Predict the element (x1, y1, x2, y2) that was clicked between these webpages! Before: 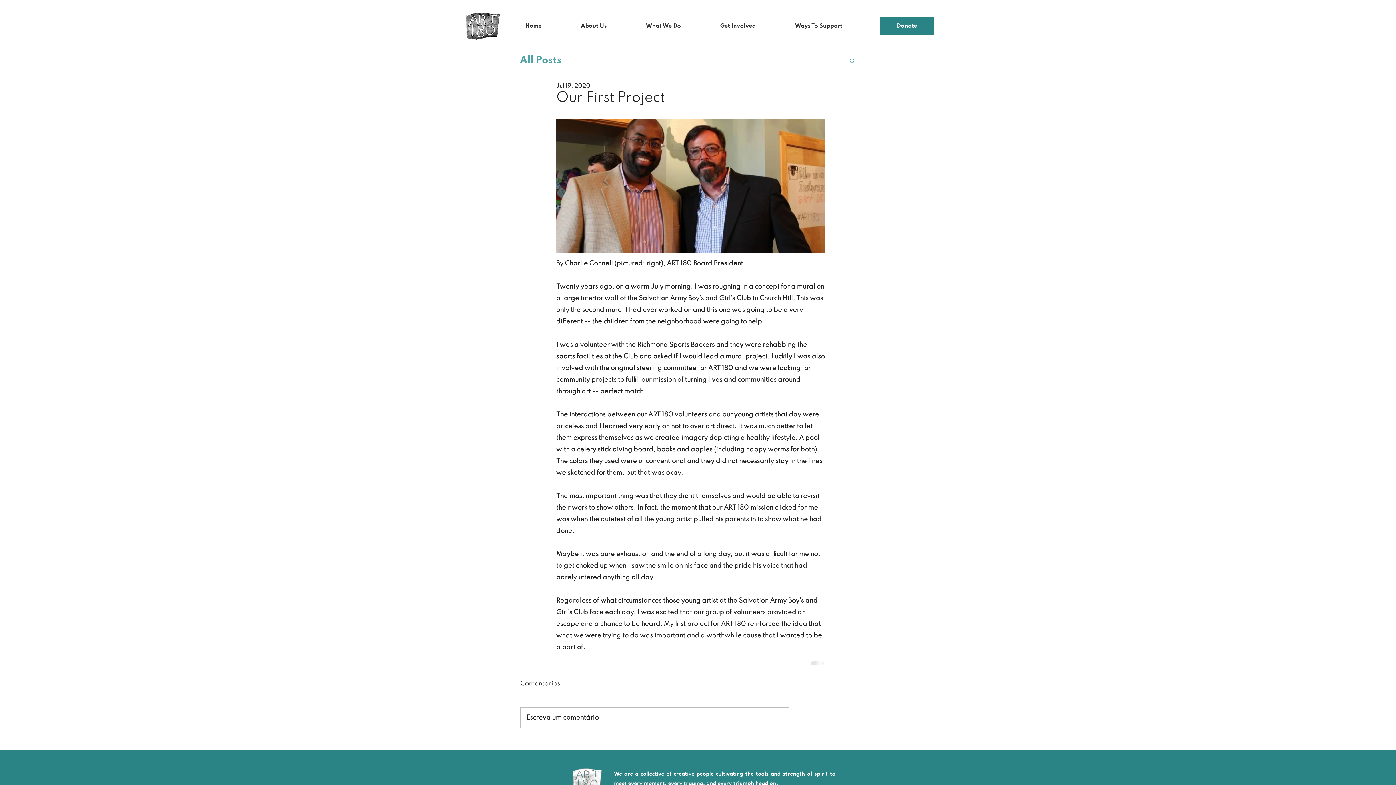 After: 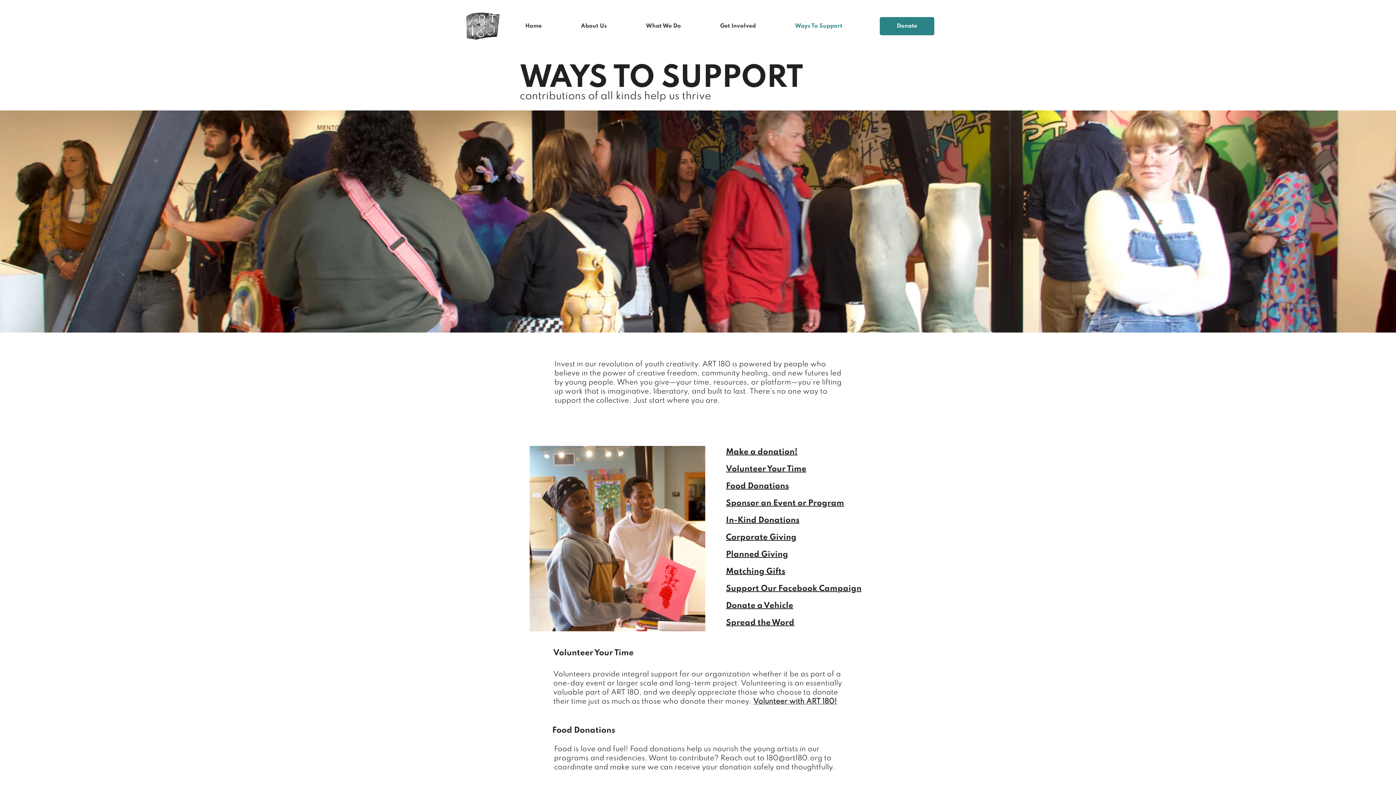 Action: label: Ways To Support bbox: (789, 18, 876, 33)